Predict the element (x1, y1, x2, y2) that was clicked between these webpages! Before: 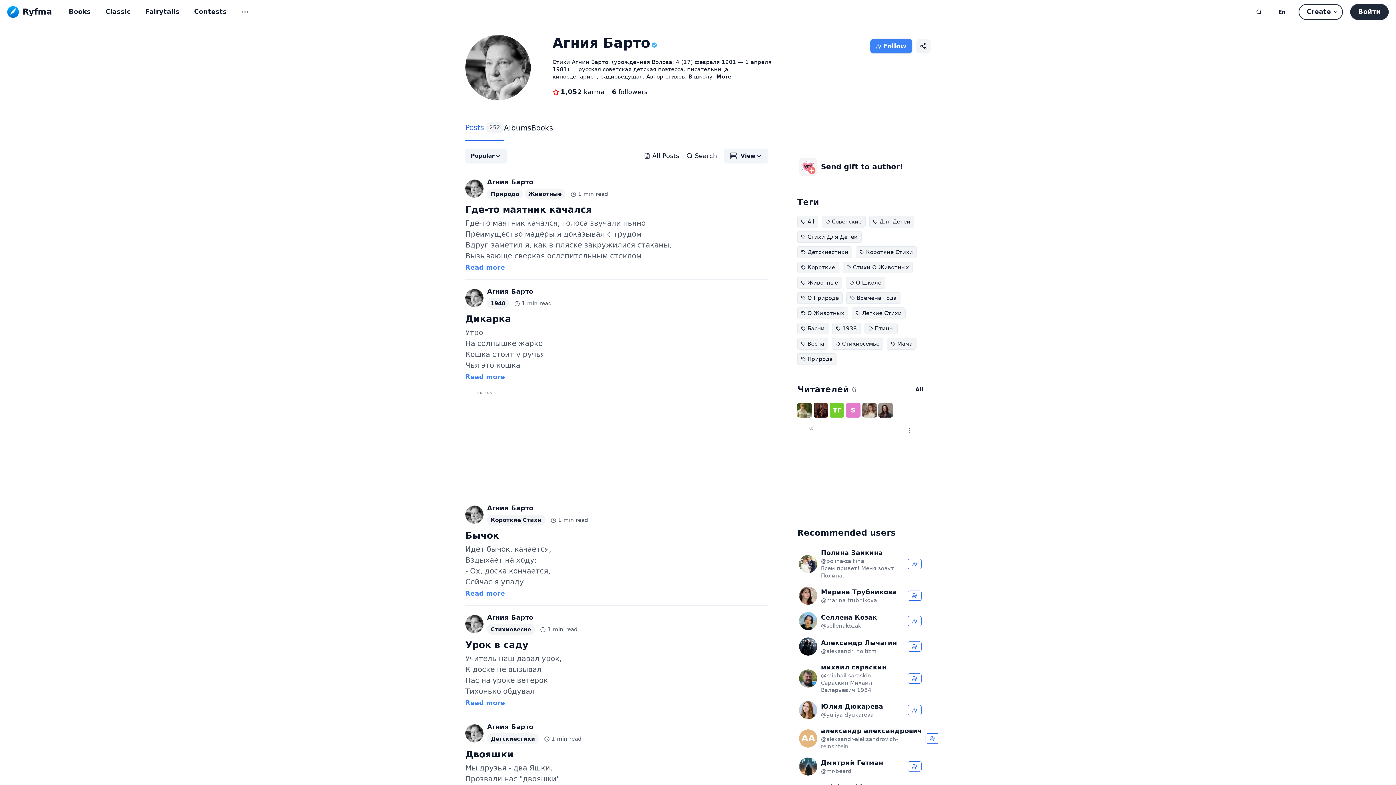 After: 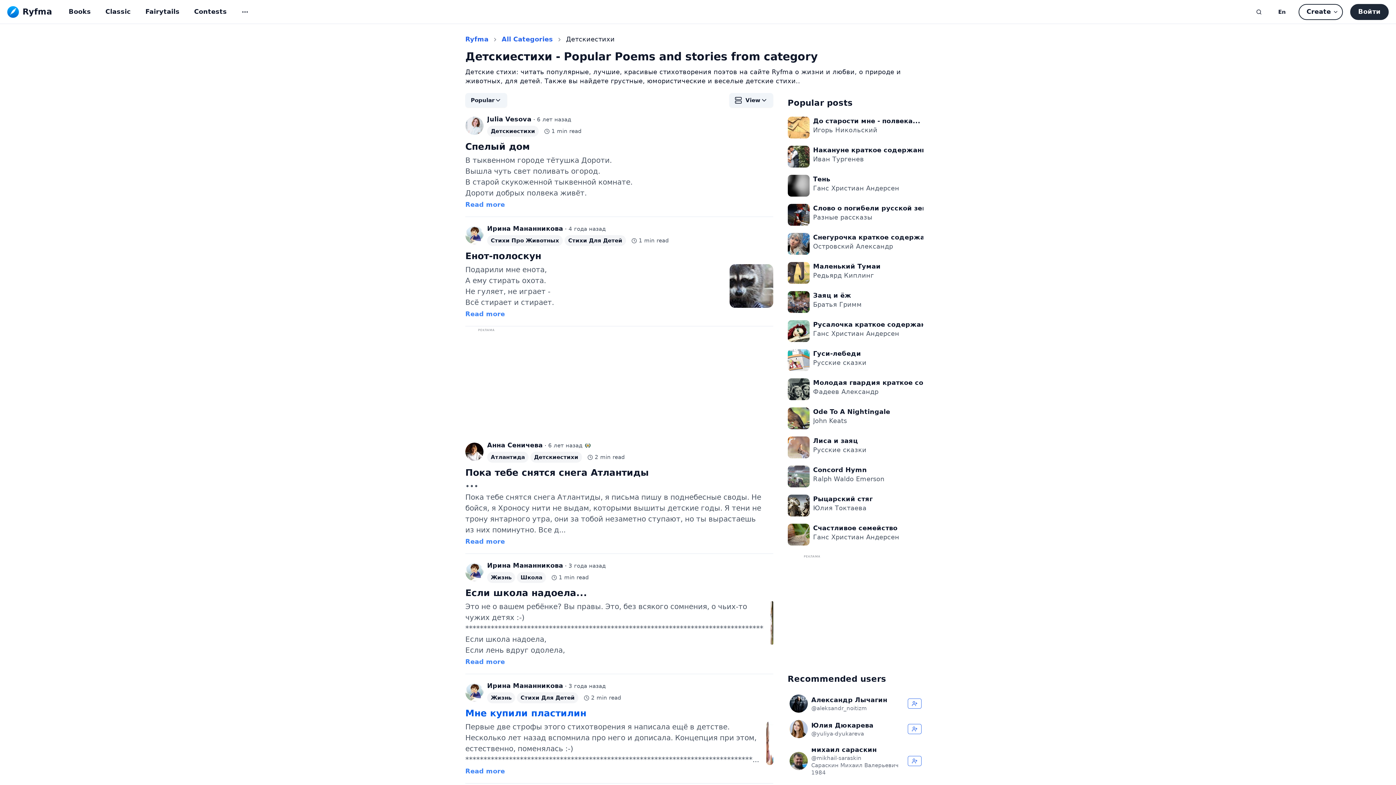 Action: label: Детскиестихи bbox: (487, 673, 538, 684)